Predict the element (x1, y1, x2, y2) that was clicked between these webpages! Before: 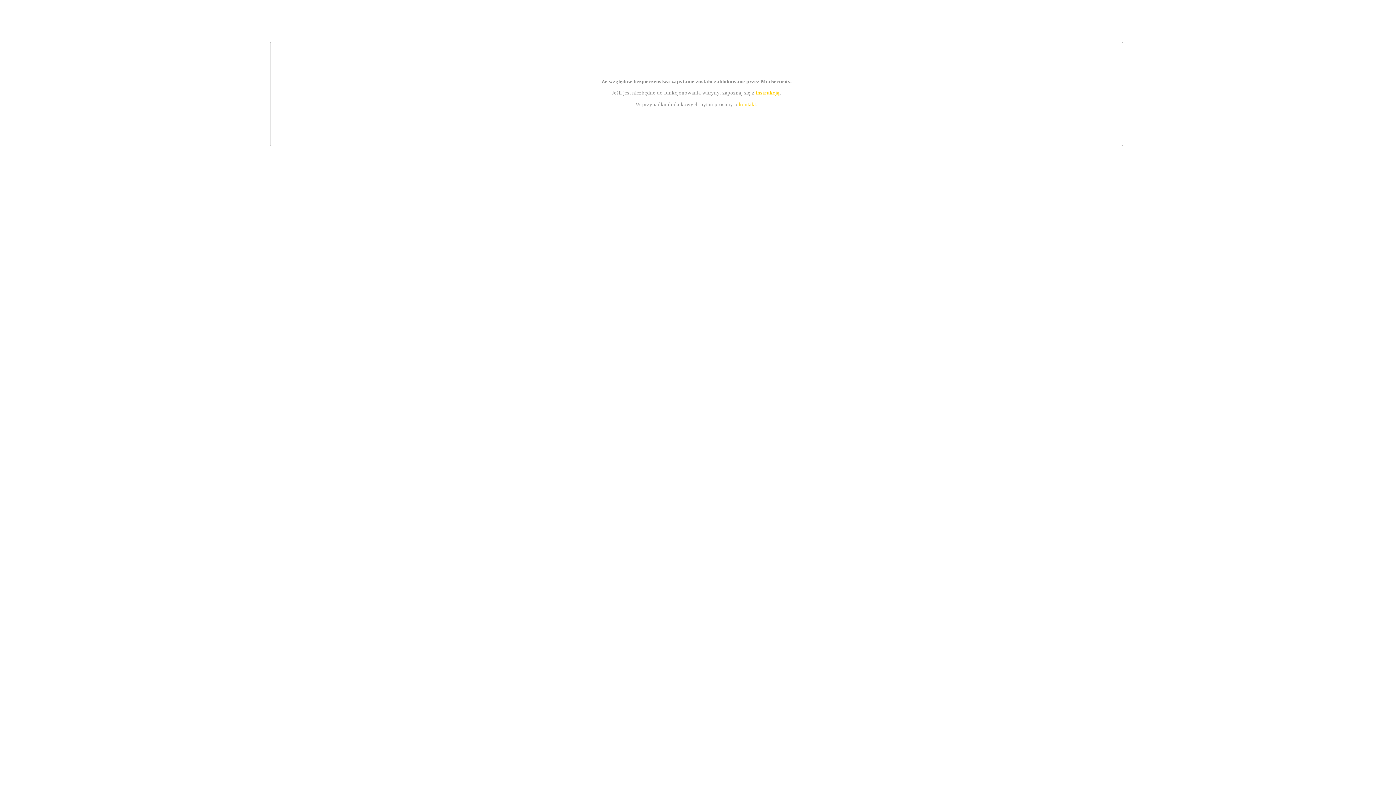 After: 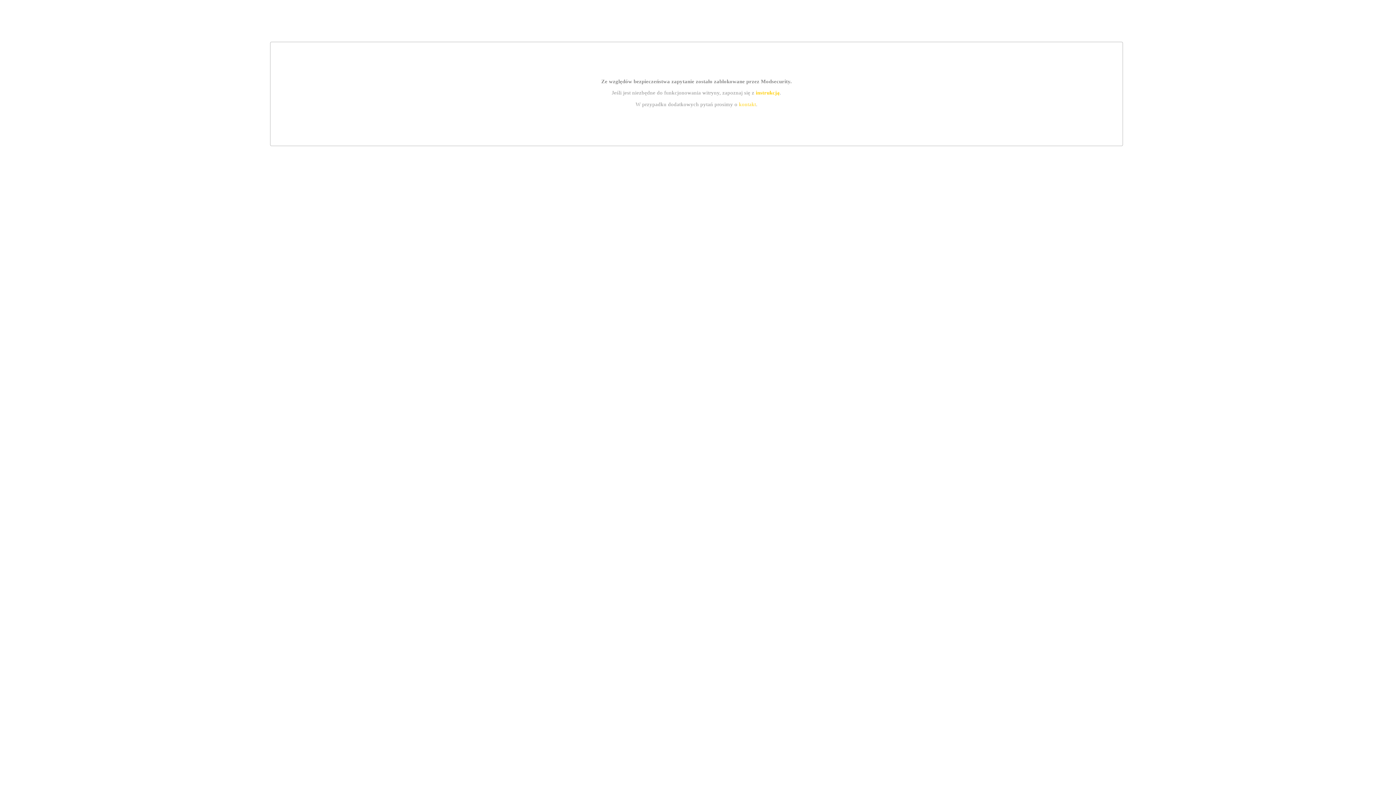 Action: bbox: (755, 89, 779, 95) label: instrukcją